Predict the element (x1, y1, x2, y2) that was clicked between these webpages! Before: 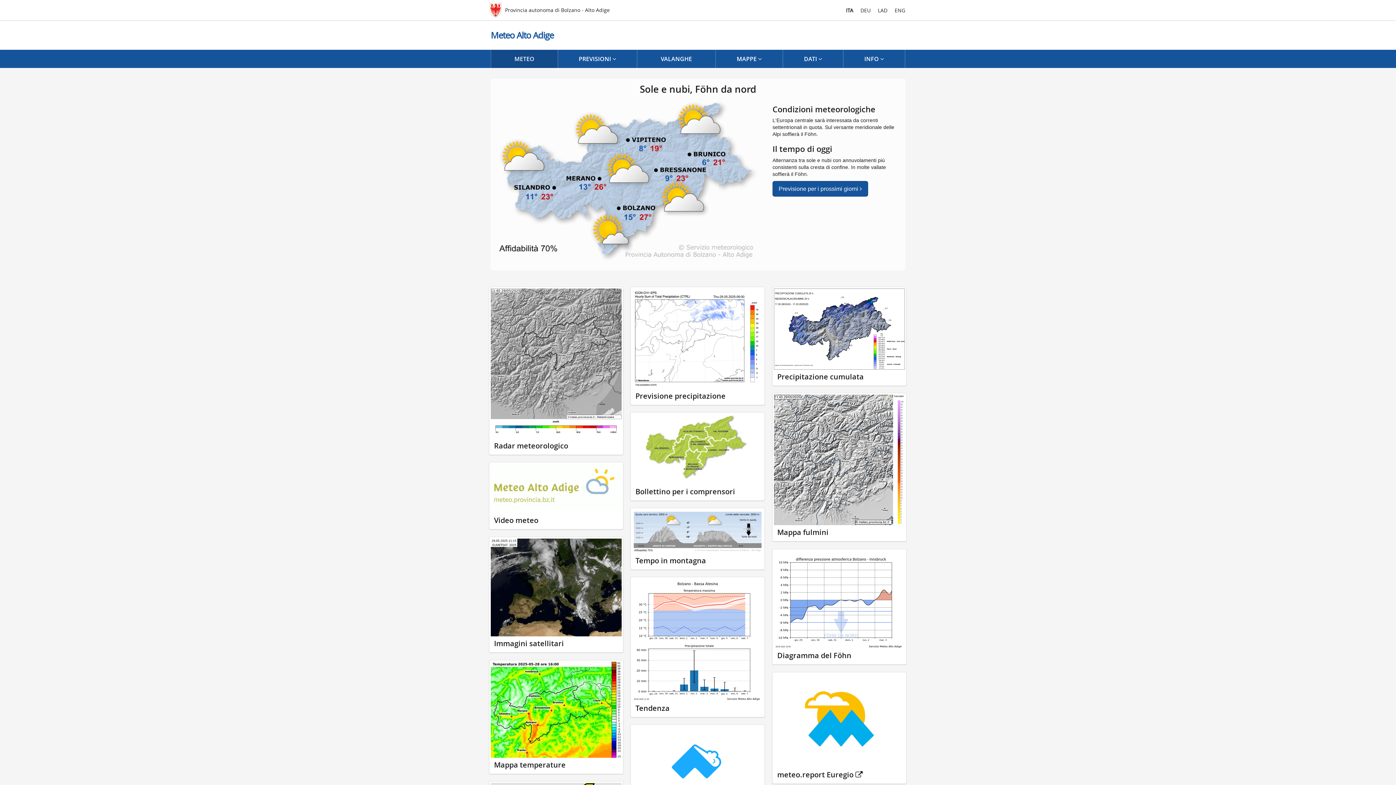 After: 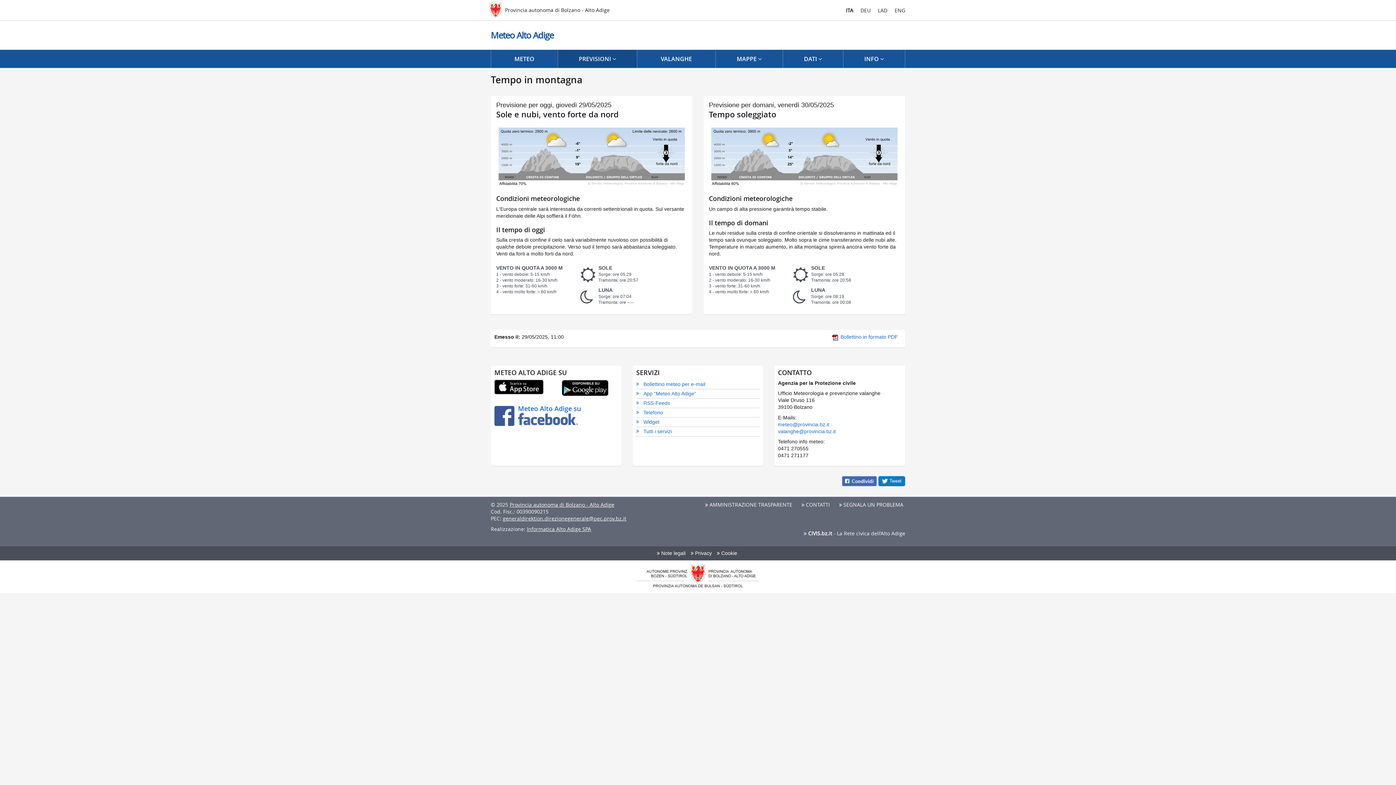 Action: bbox: (630, 507, 765, 570) label: Tempo in montagna